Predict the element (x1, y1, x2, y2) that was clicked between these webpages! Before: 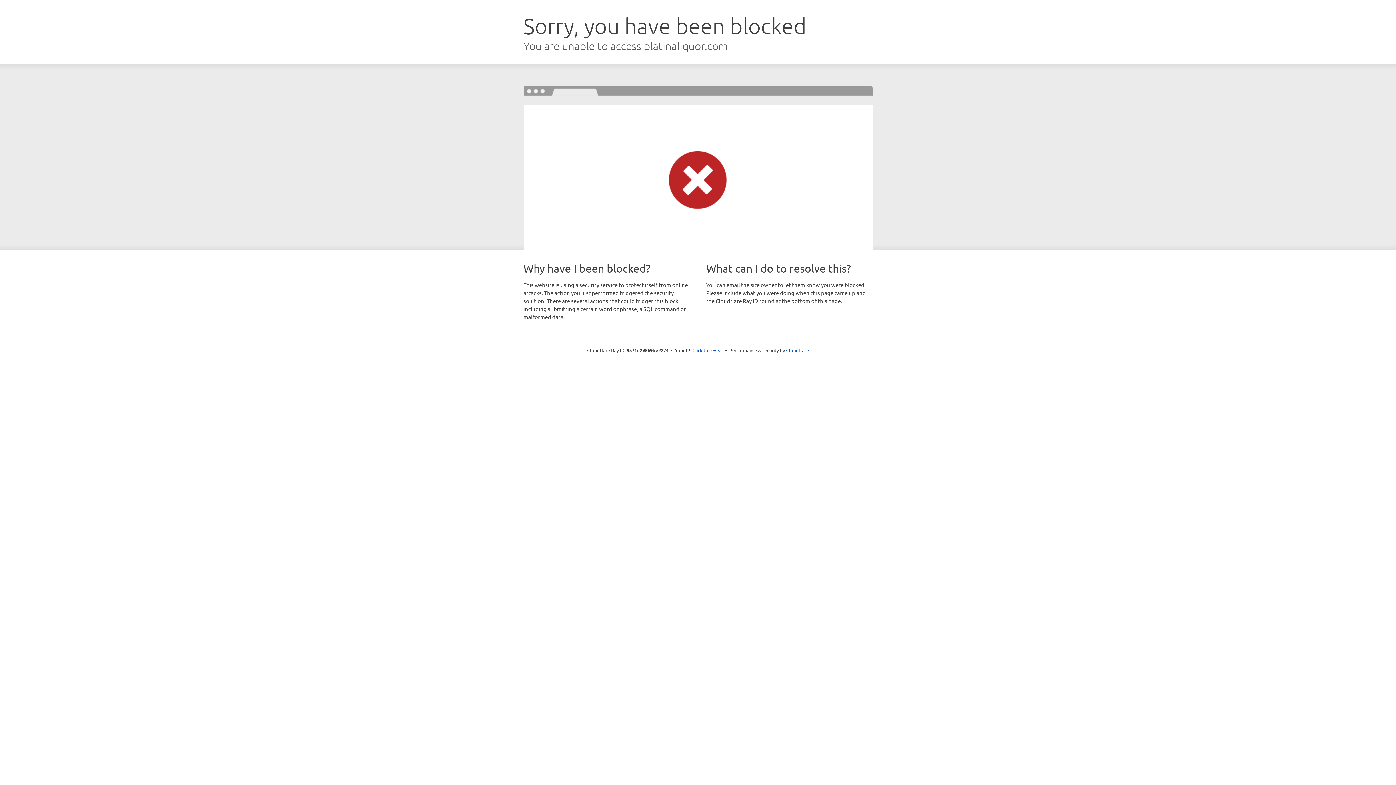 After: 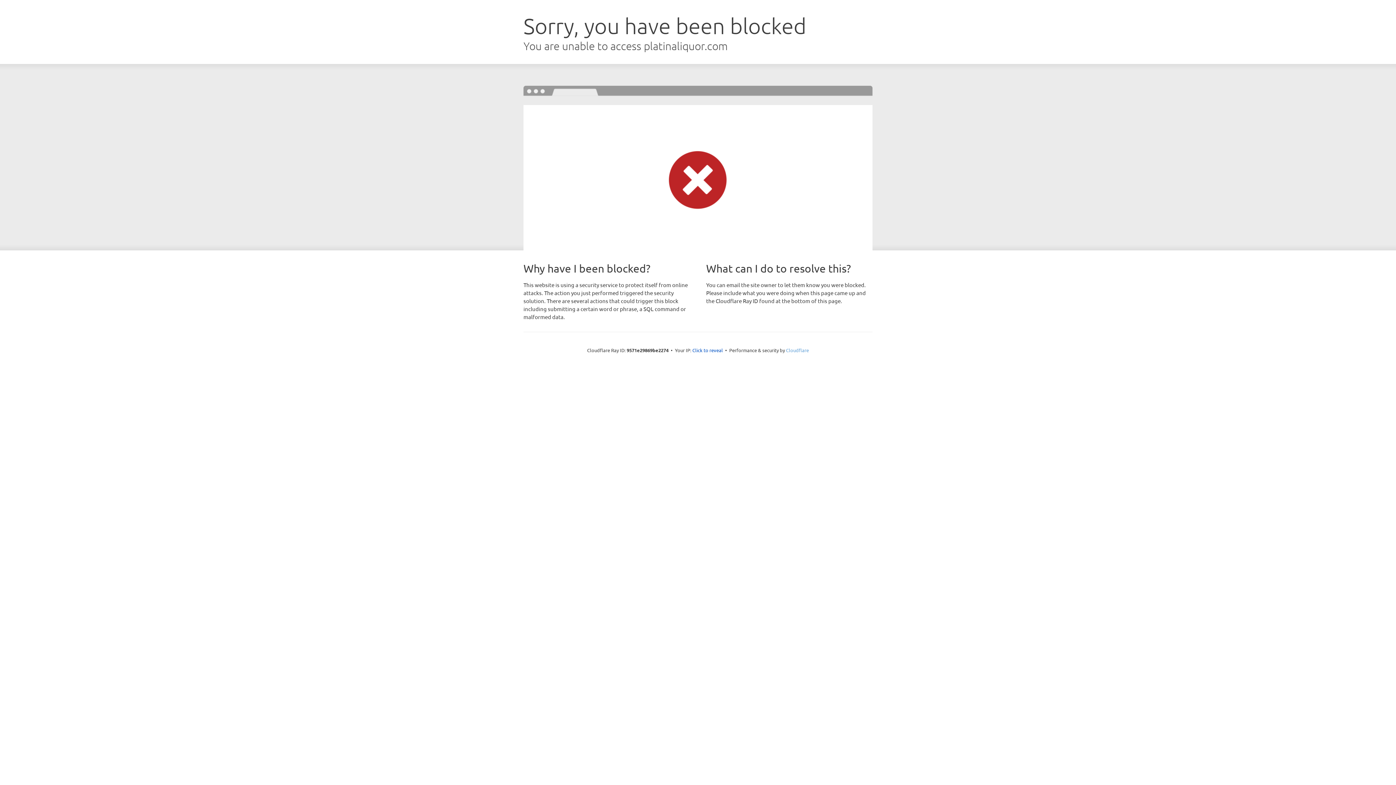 Action: label: Cloudflare bbox: (786, 347, 809, 353)